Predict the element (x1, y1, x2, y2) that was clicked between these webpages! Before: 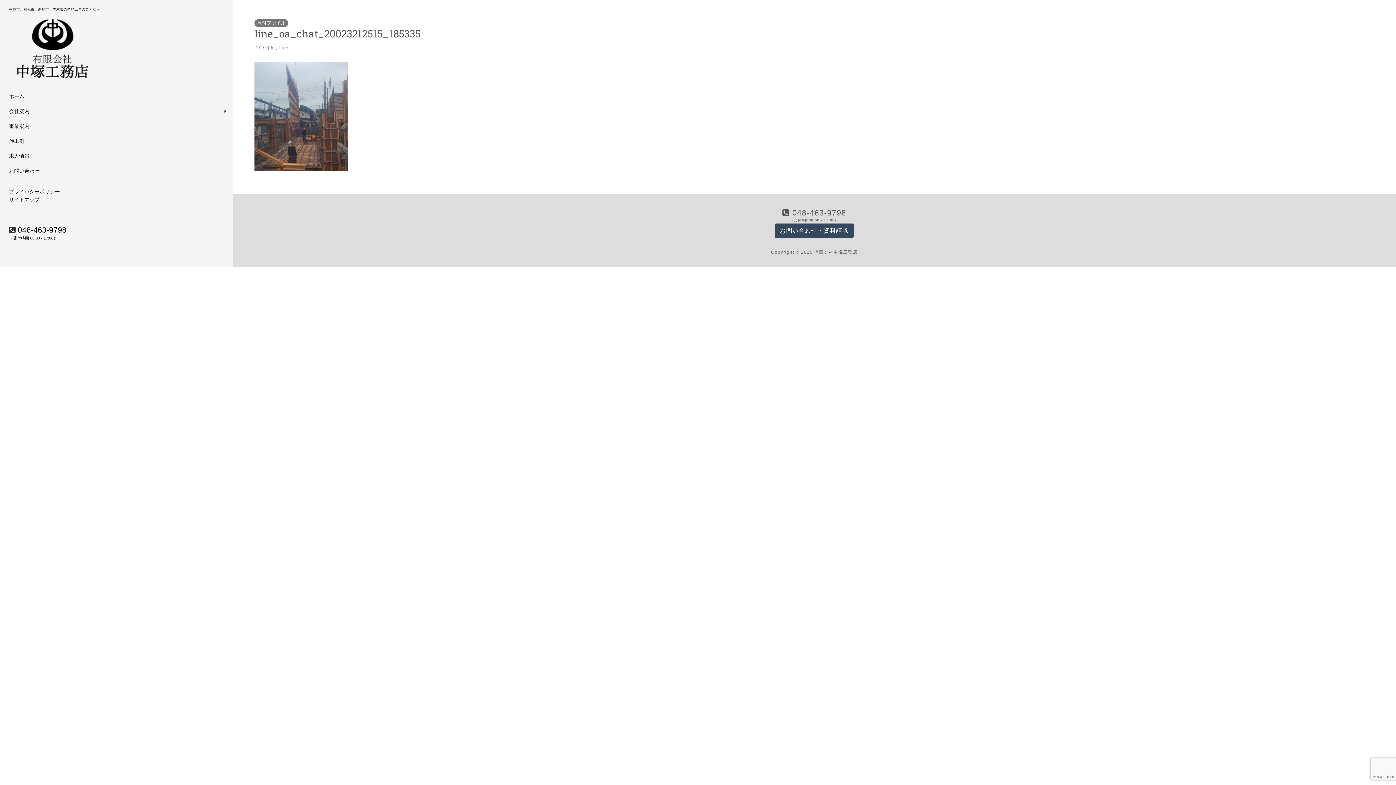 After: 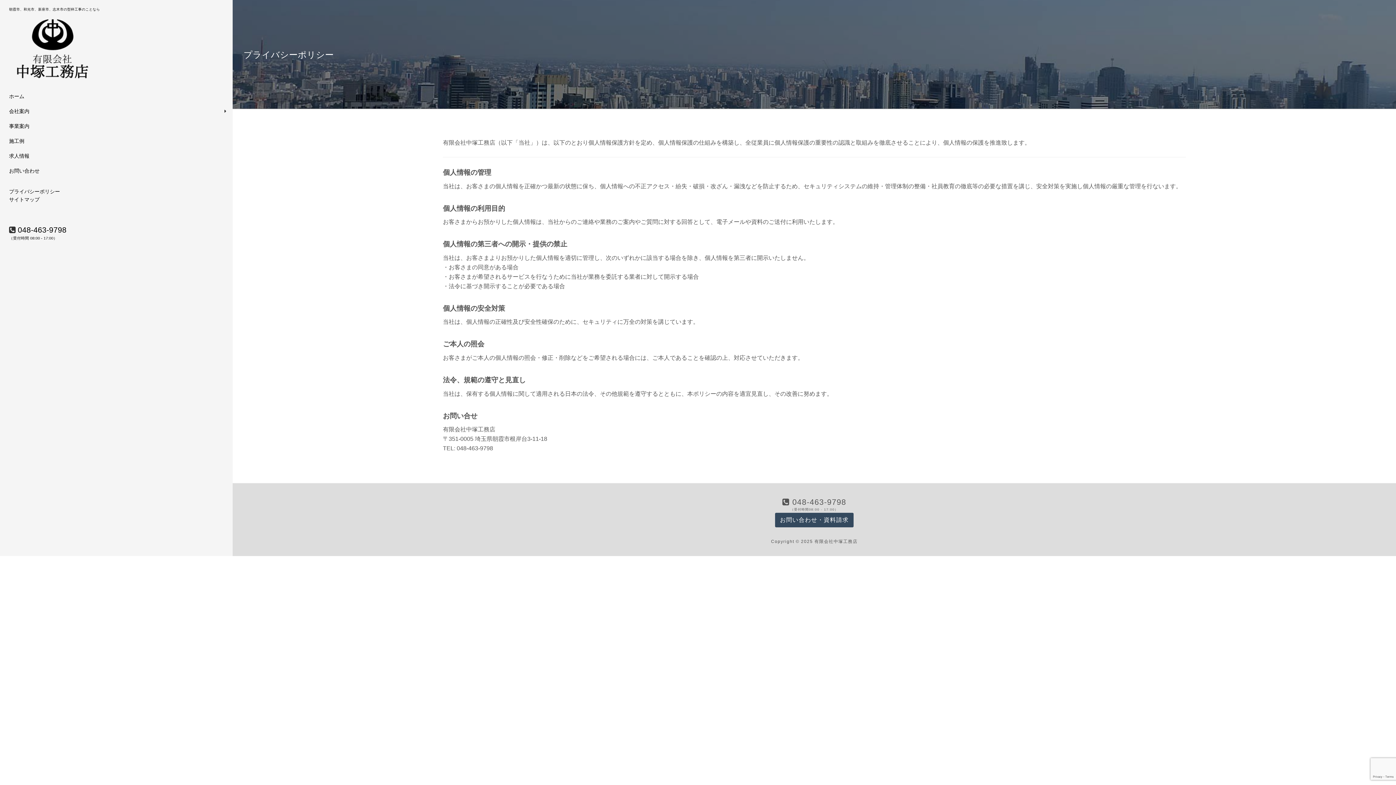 Action: bbox: (9, 188, 60, 194) label: プライバシーポリシー